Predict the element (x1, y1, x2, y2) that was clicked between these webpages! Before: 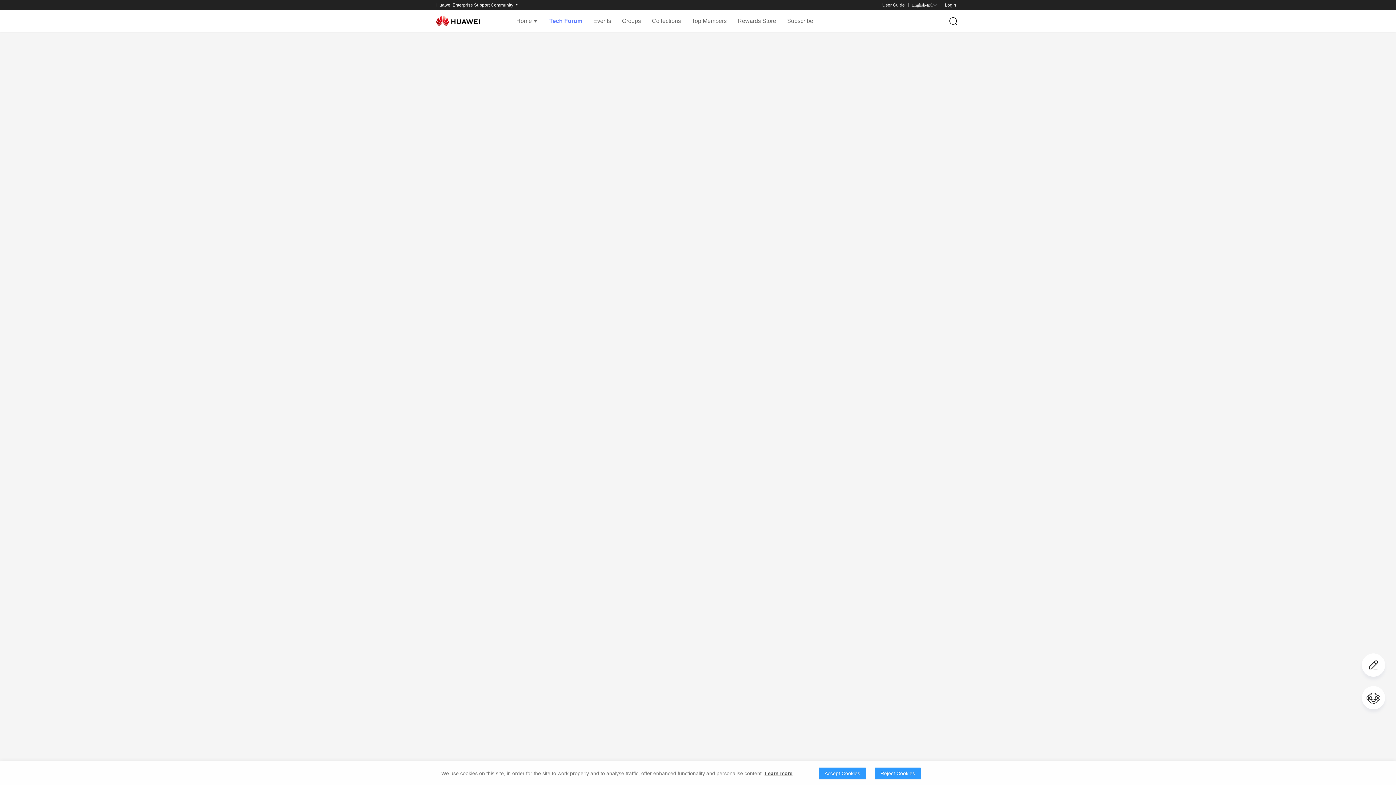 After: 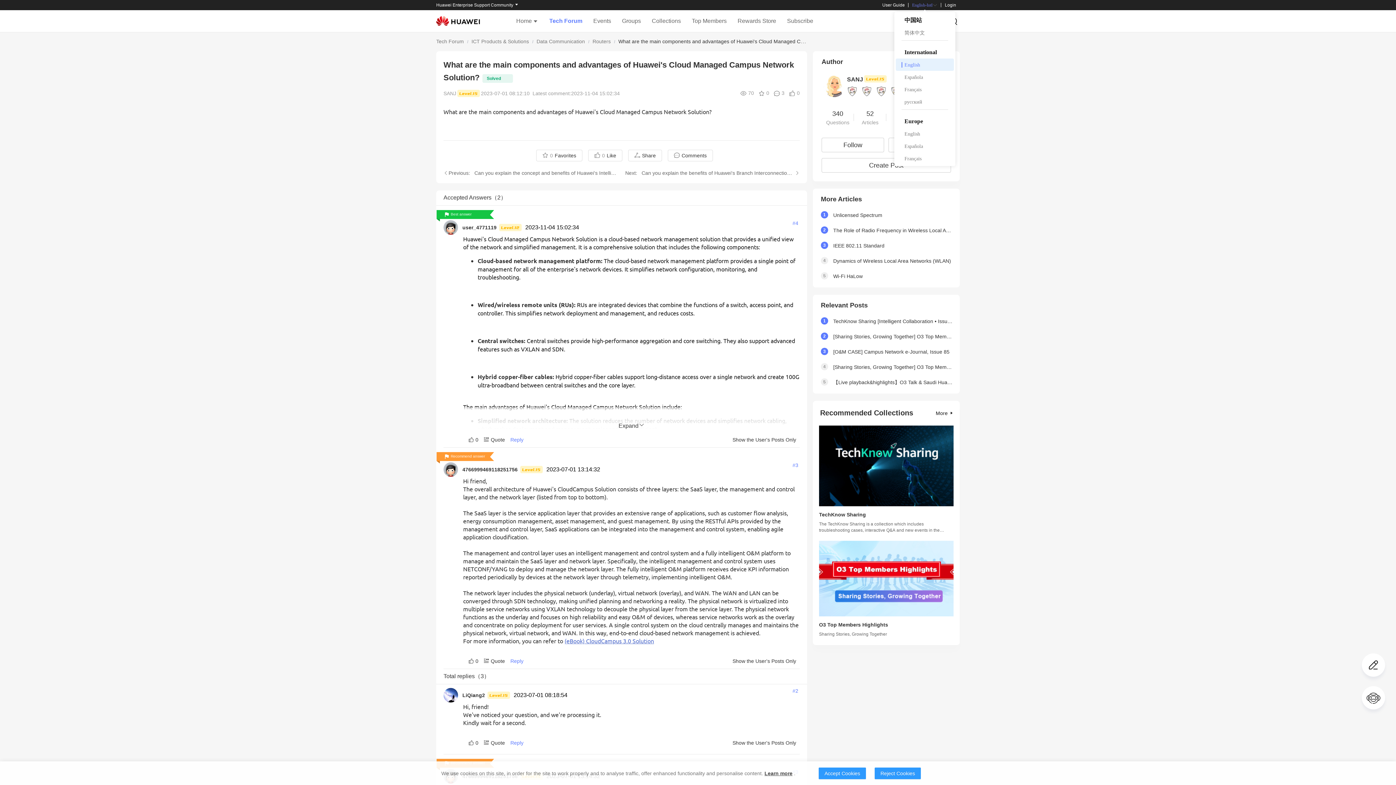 Action: bbox: (912, 2, 937, 7) label: English-Intl